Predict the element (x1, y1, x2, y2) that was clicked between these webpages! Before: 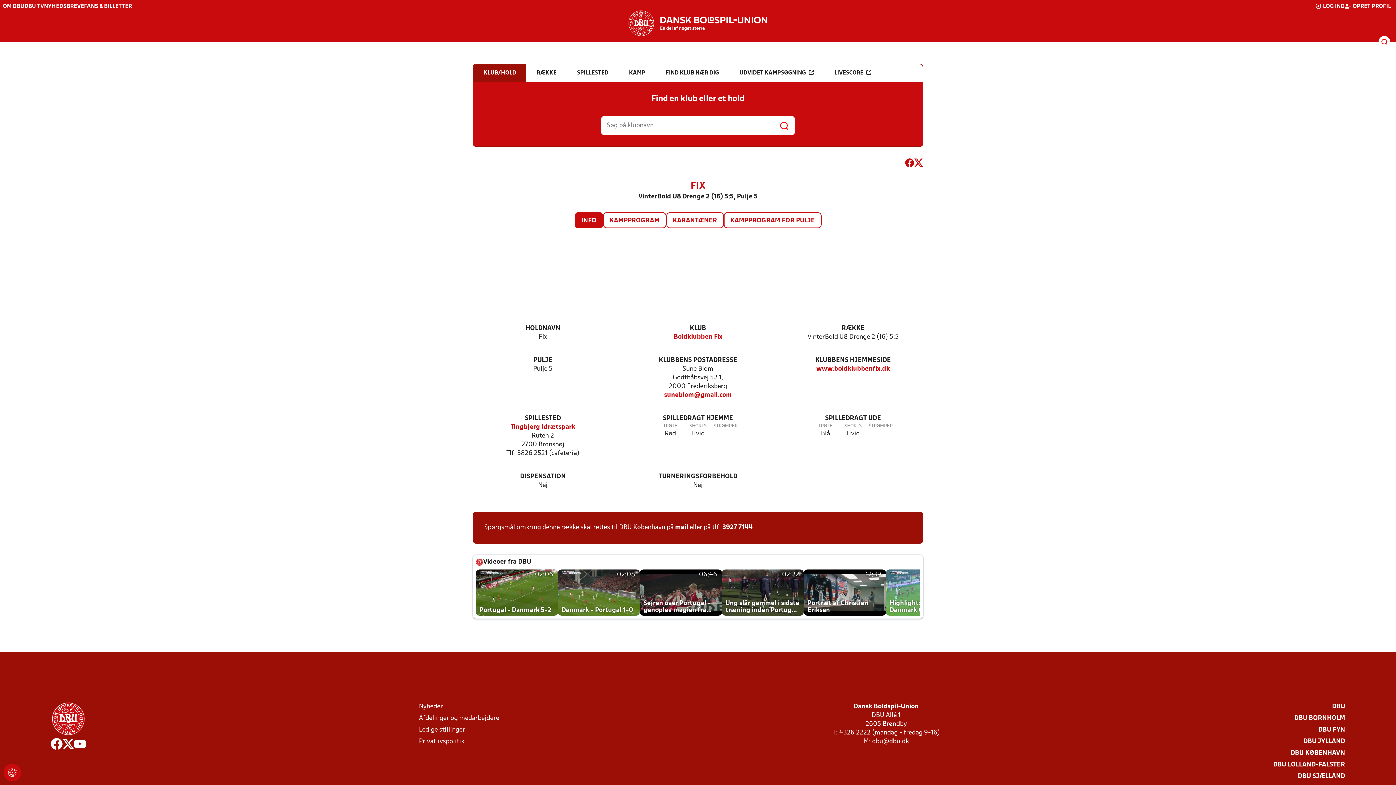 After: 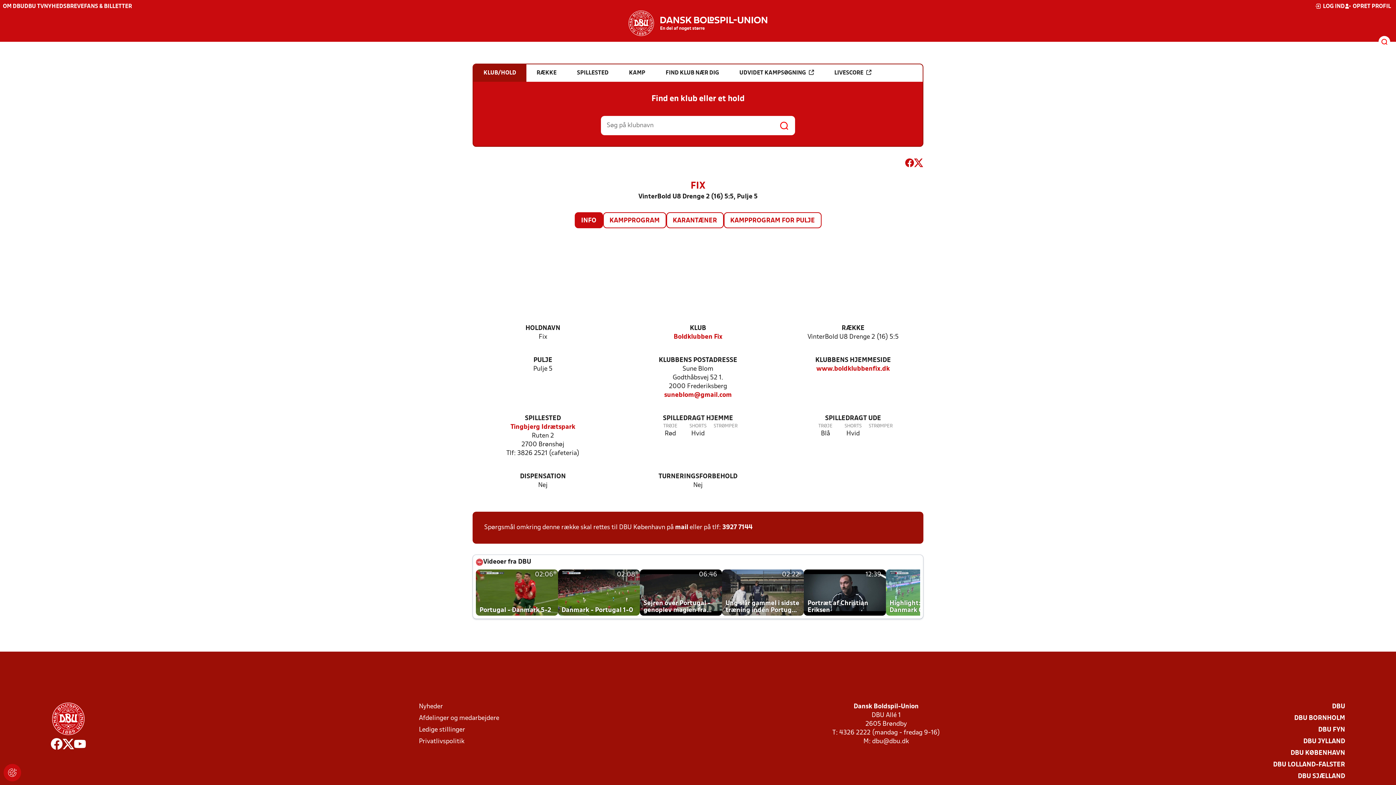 Action: bbox: (575, 213, 602, 227) label: INFO